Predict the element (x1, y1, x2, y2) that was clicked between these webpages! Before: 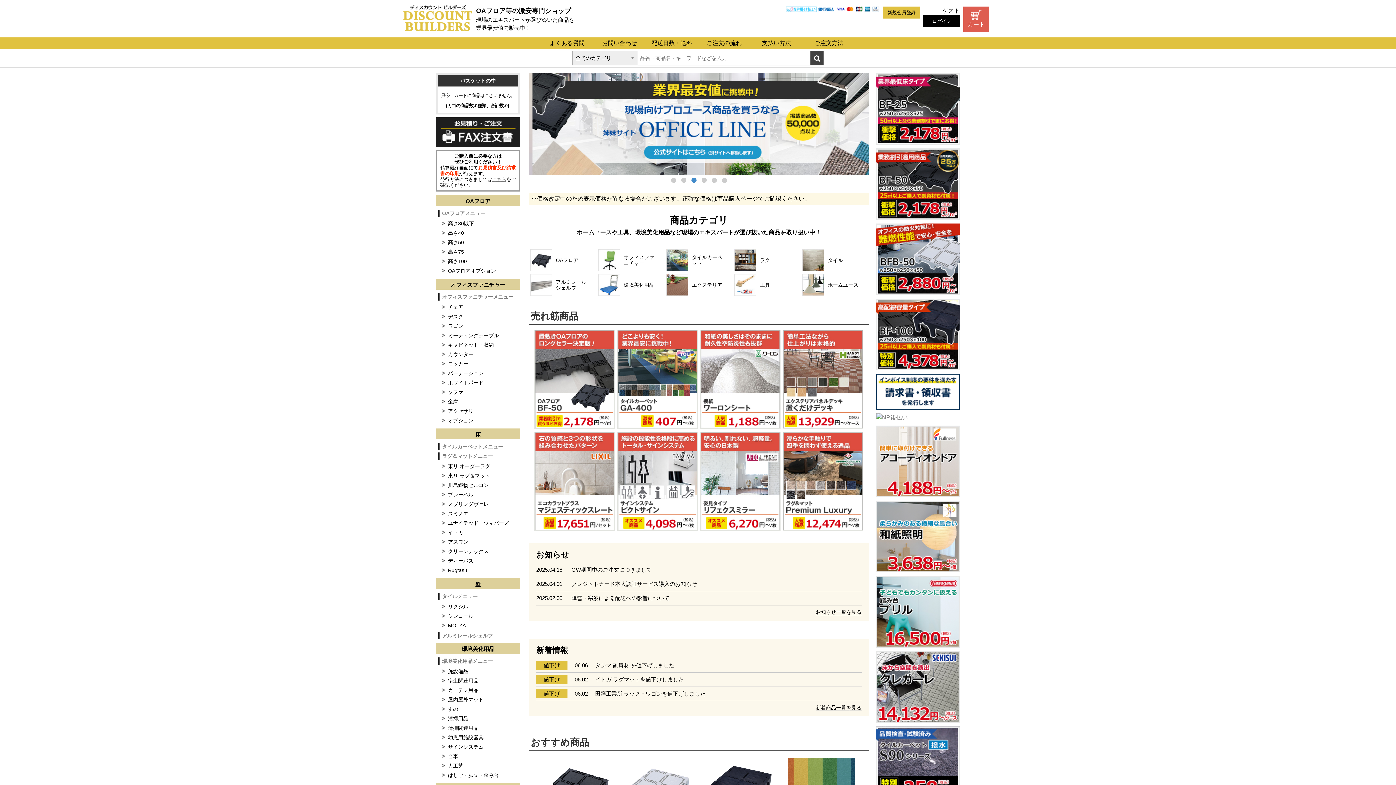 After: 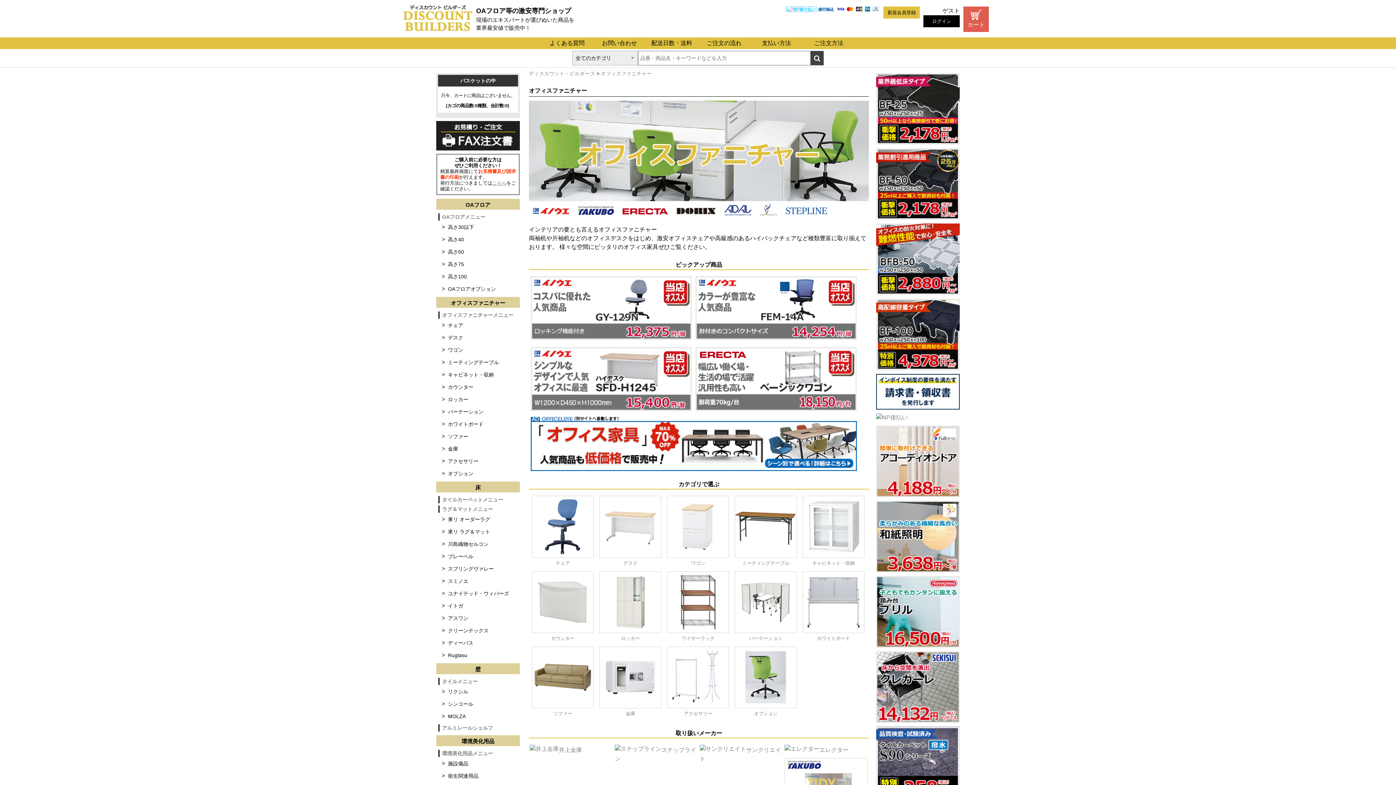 Action: bbox: (442, 294, 513, 299) label: オフィスファニチャーメニュー